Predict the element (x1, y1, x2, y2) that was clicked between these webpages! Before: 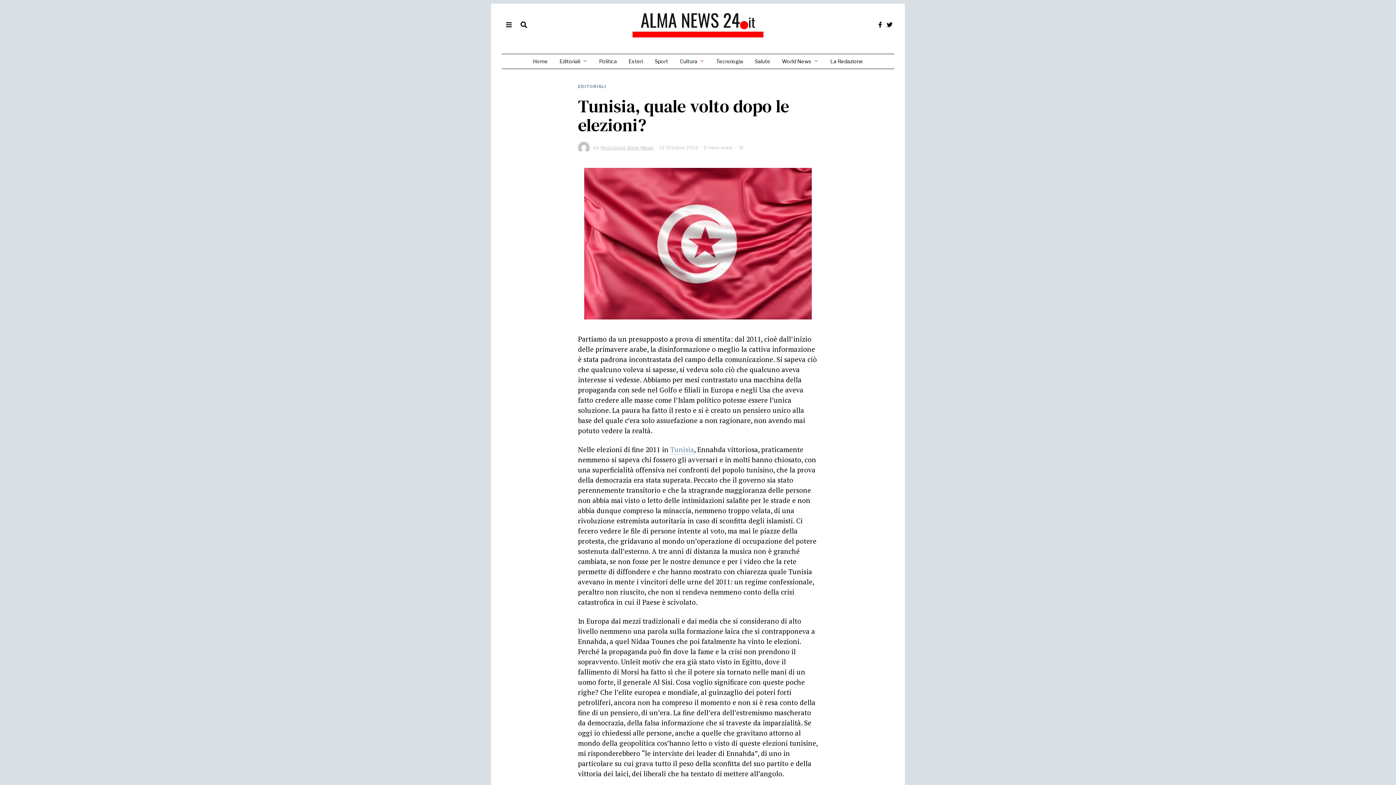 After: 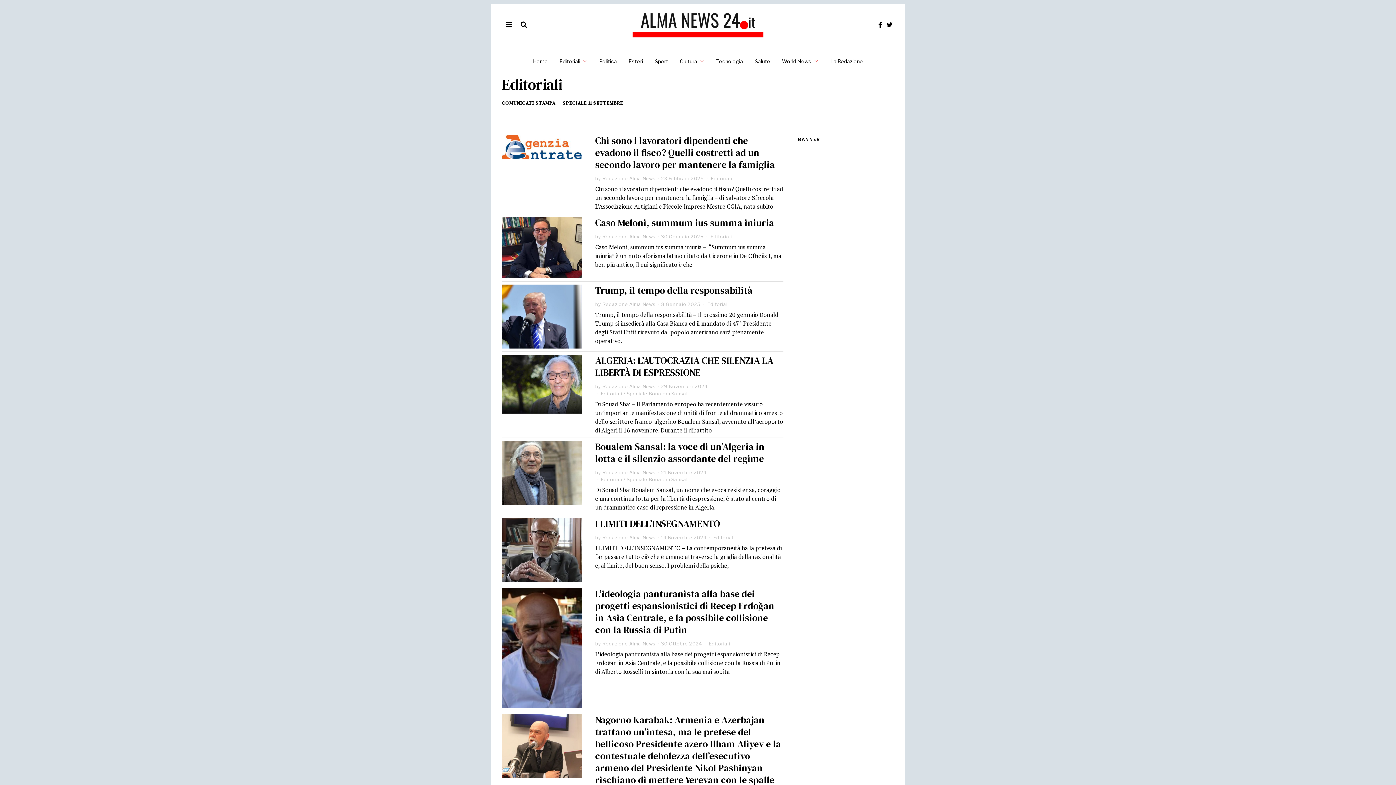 Action: label: EDITORIALI bbox: (578, 84, 606, 89)